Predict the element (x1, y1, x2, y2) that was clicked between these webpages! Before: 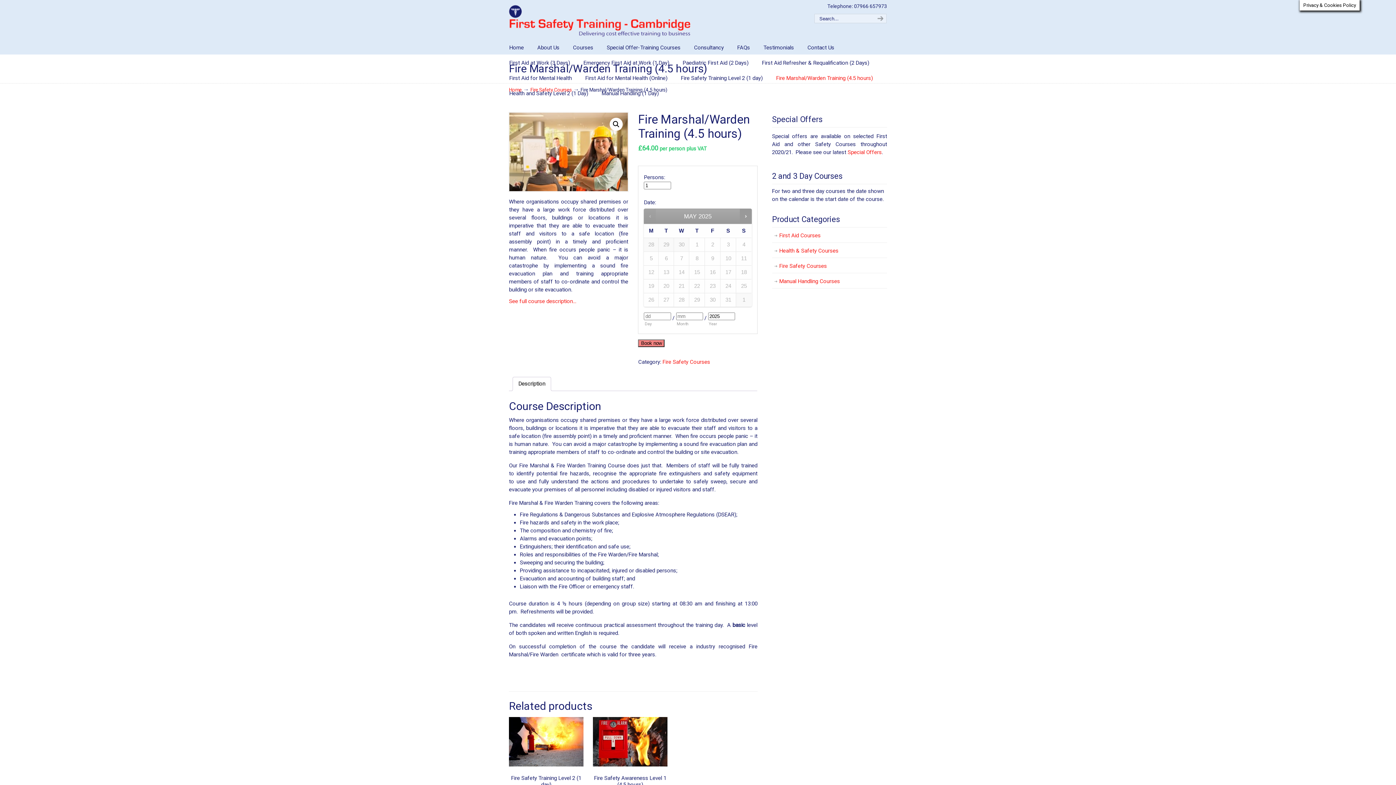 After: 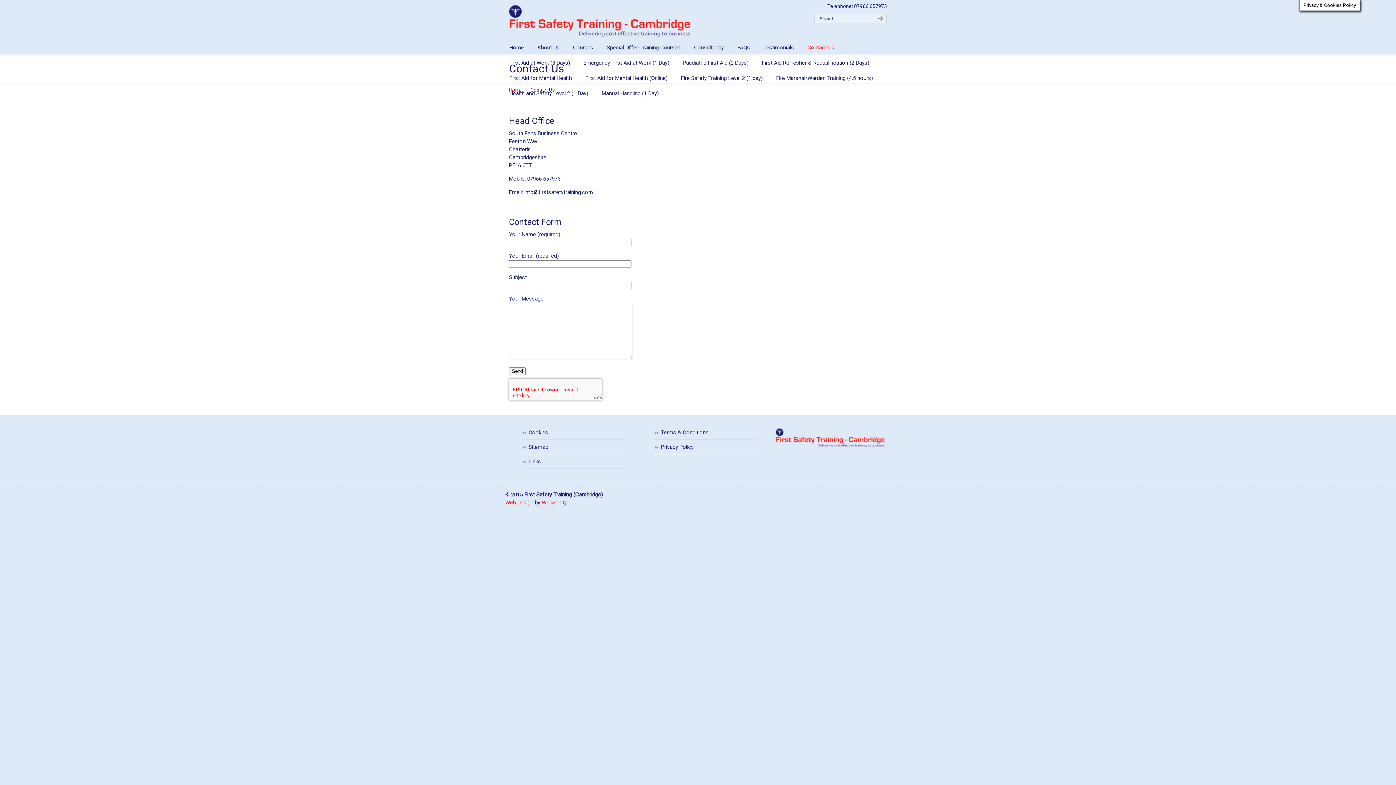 Action: label: Contact Us bbox: (800, 40, 841, 55)